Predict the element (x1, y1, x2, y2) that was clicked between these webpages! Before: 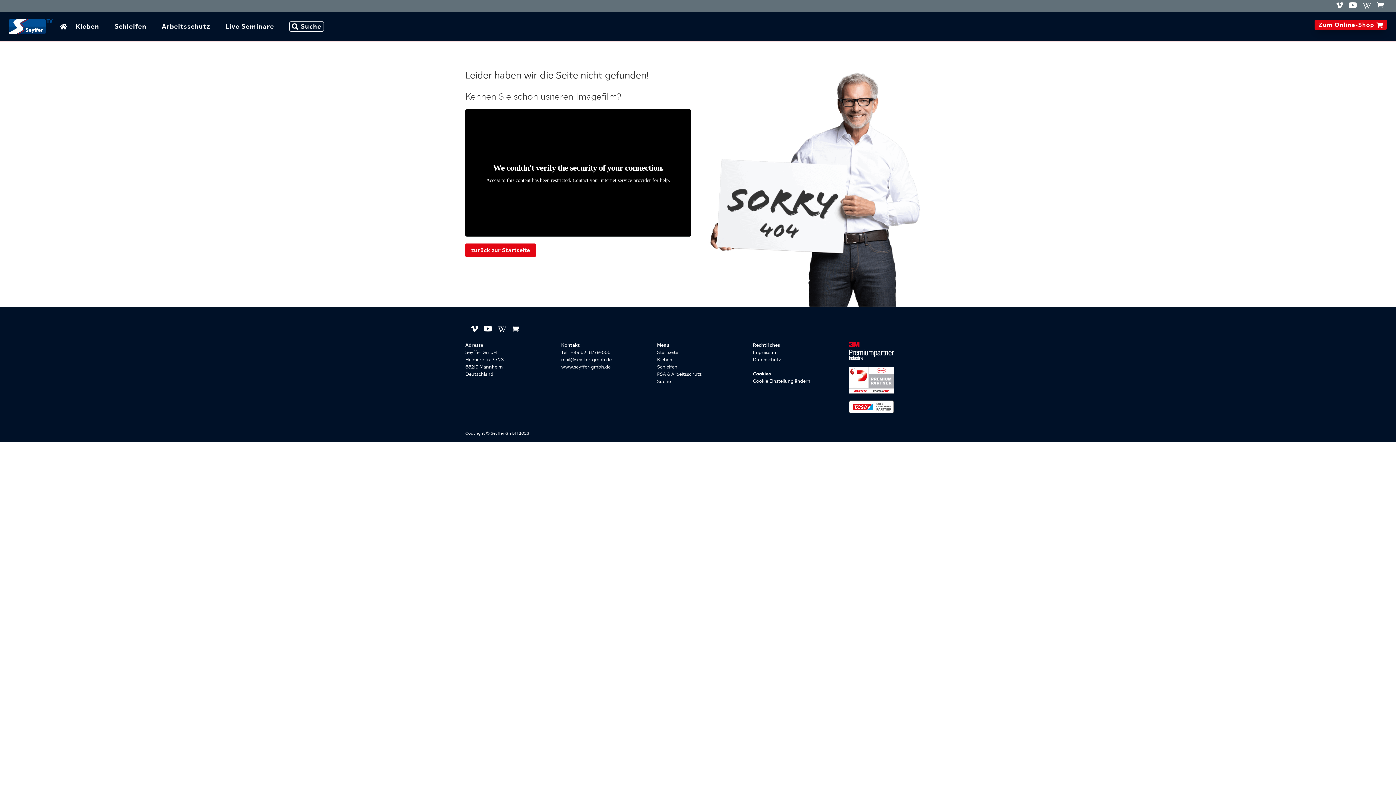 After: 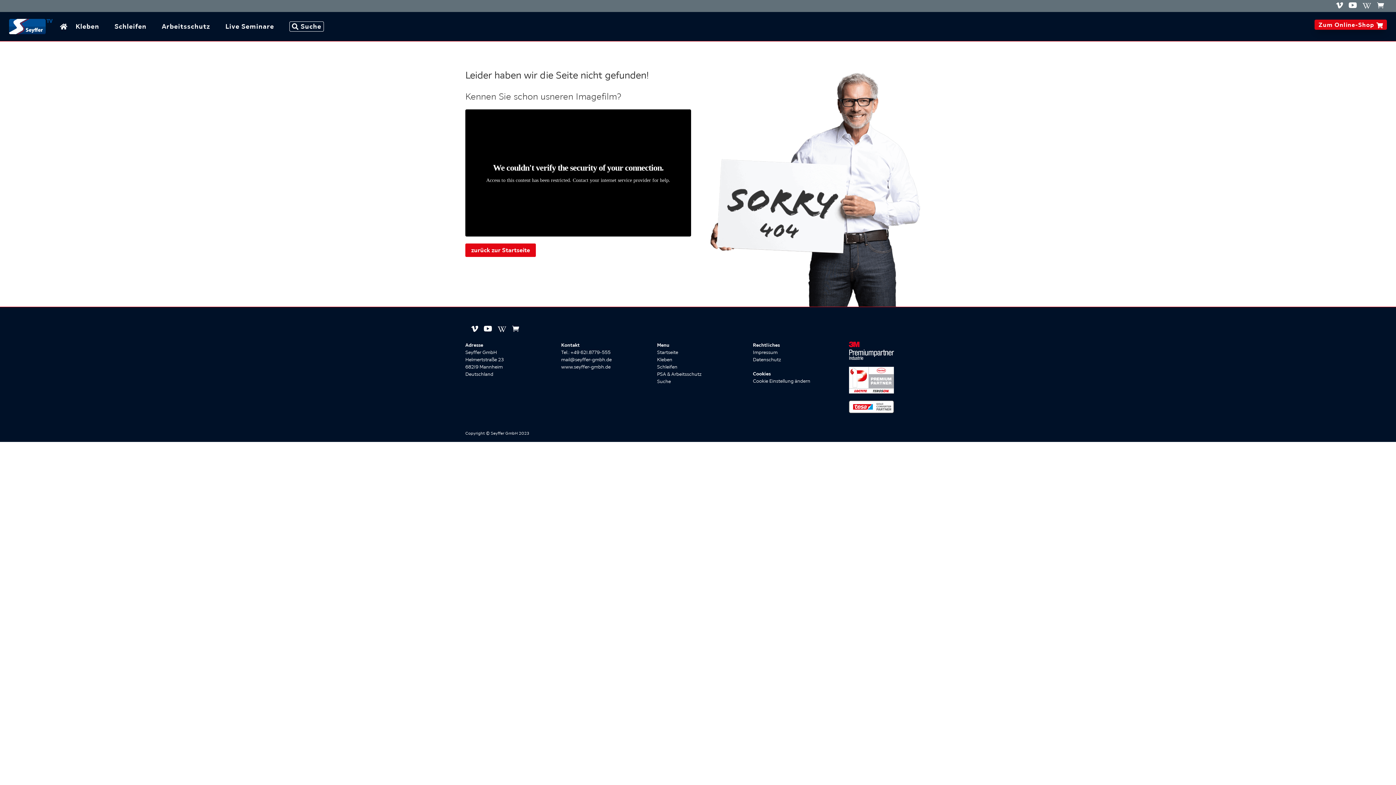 Action: label:  bbox: (1346, 2, 1360, 10)